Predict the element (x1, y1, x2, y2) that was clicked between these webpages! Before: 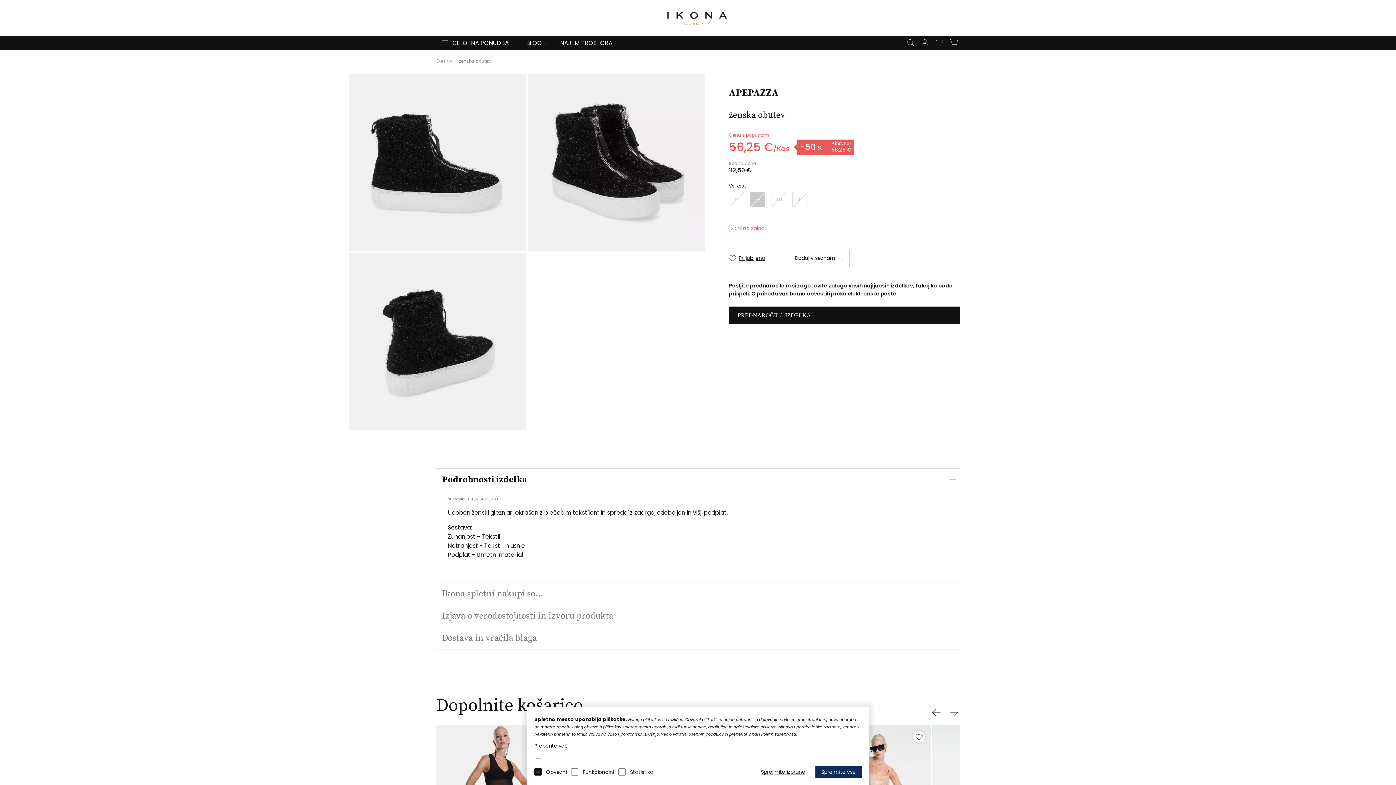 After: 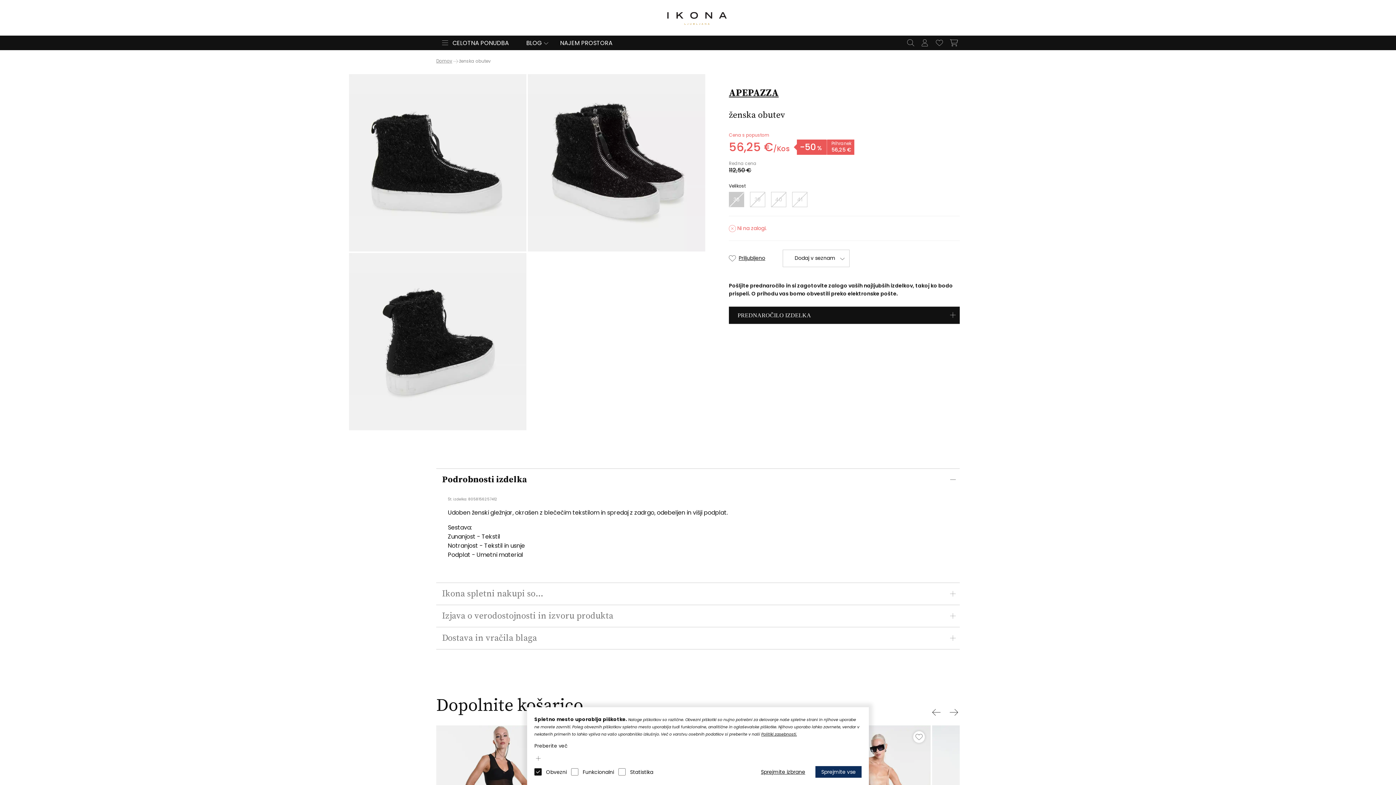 Action: bbox: (729, 191, 744, 207) label: 36